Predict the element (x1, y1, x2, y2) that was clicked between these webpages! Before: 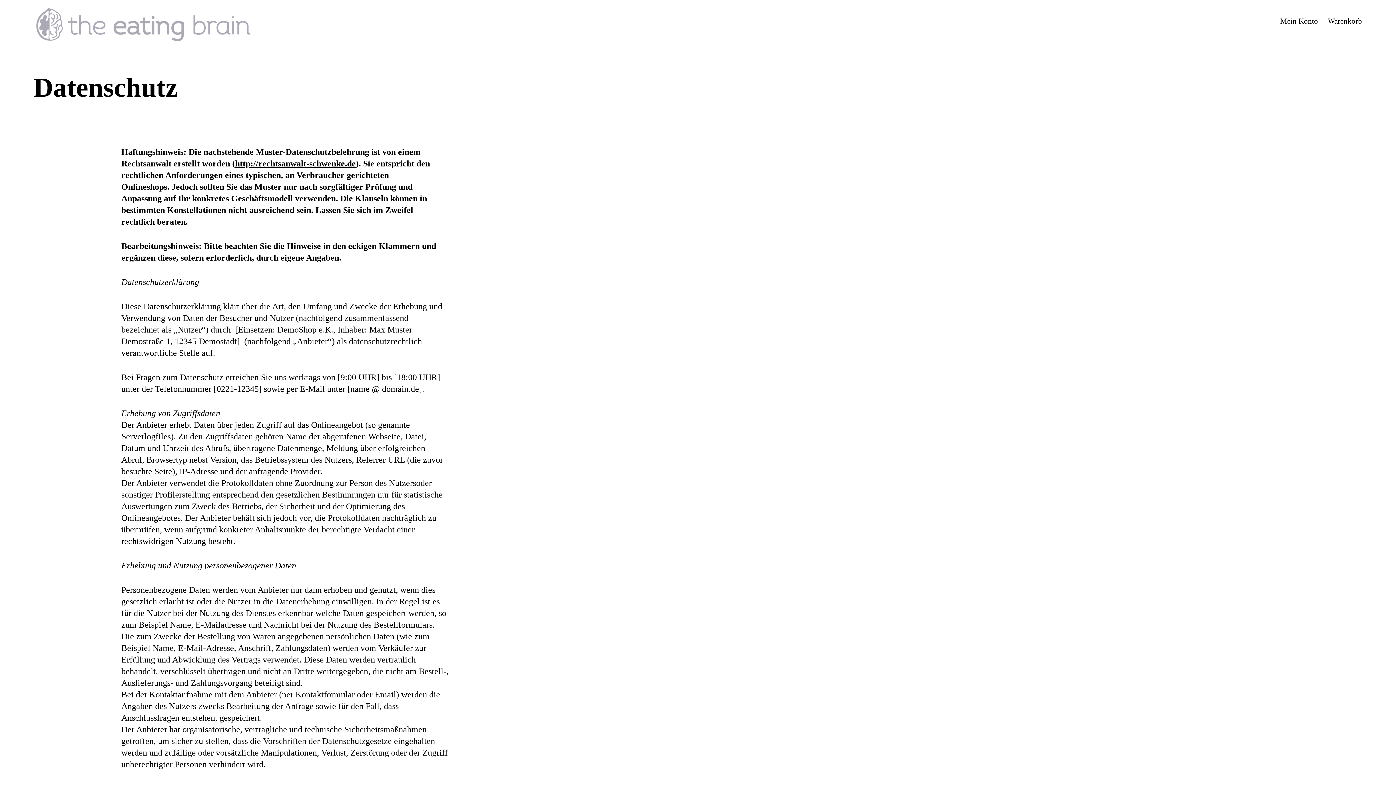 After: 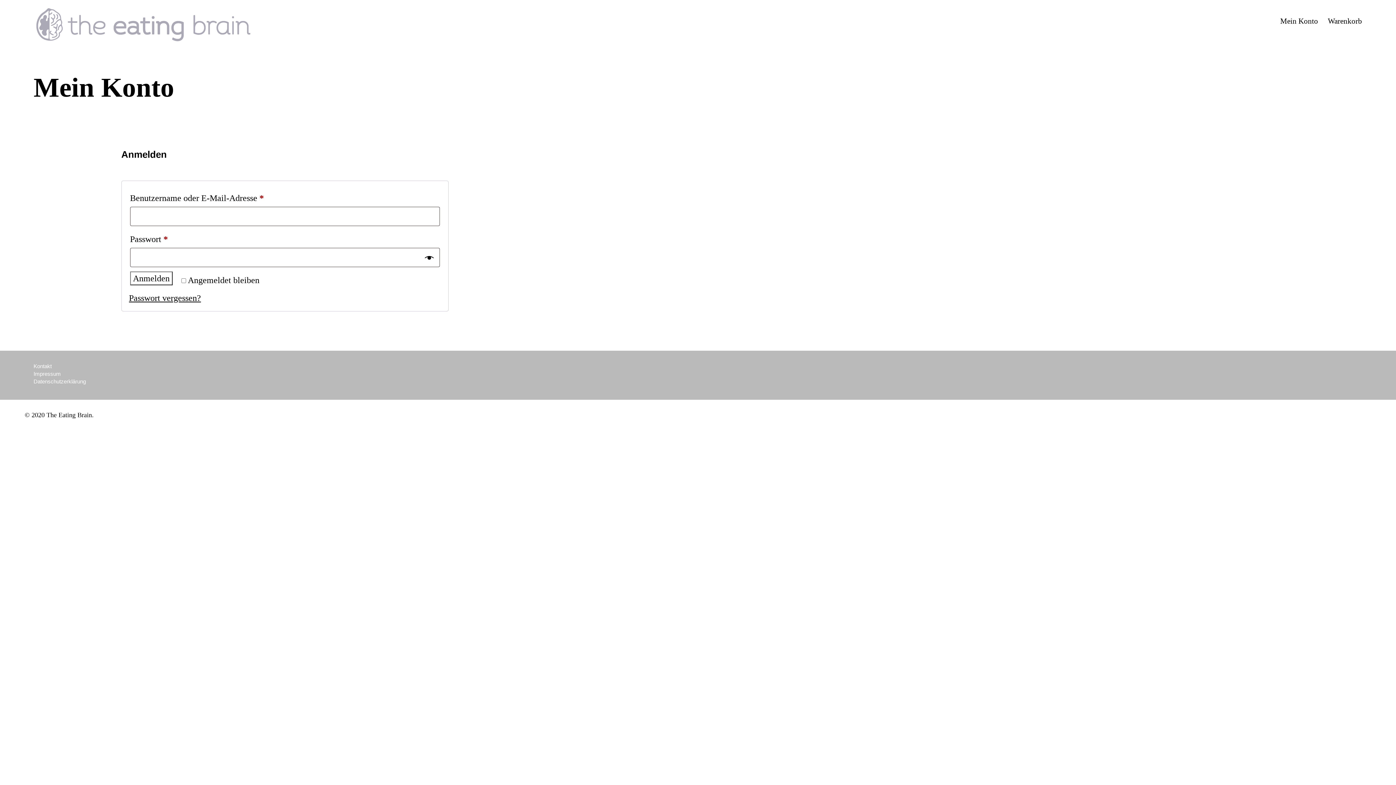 Action: bbox: (1280, 16, 1318, 26) label: Mein Konto